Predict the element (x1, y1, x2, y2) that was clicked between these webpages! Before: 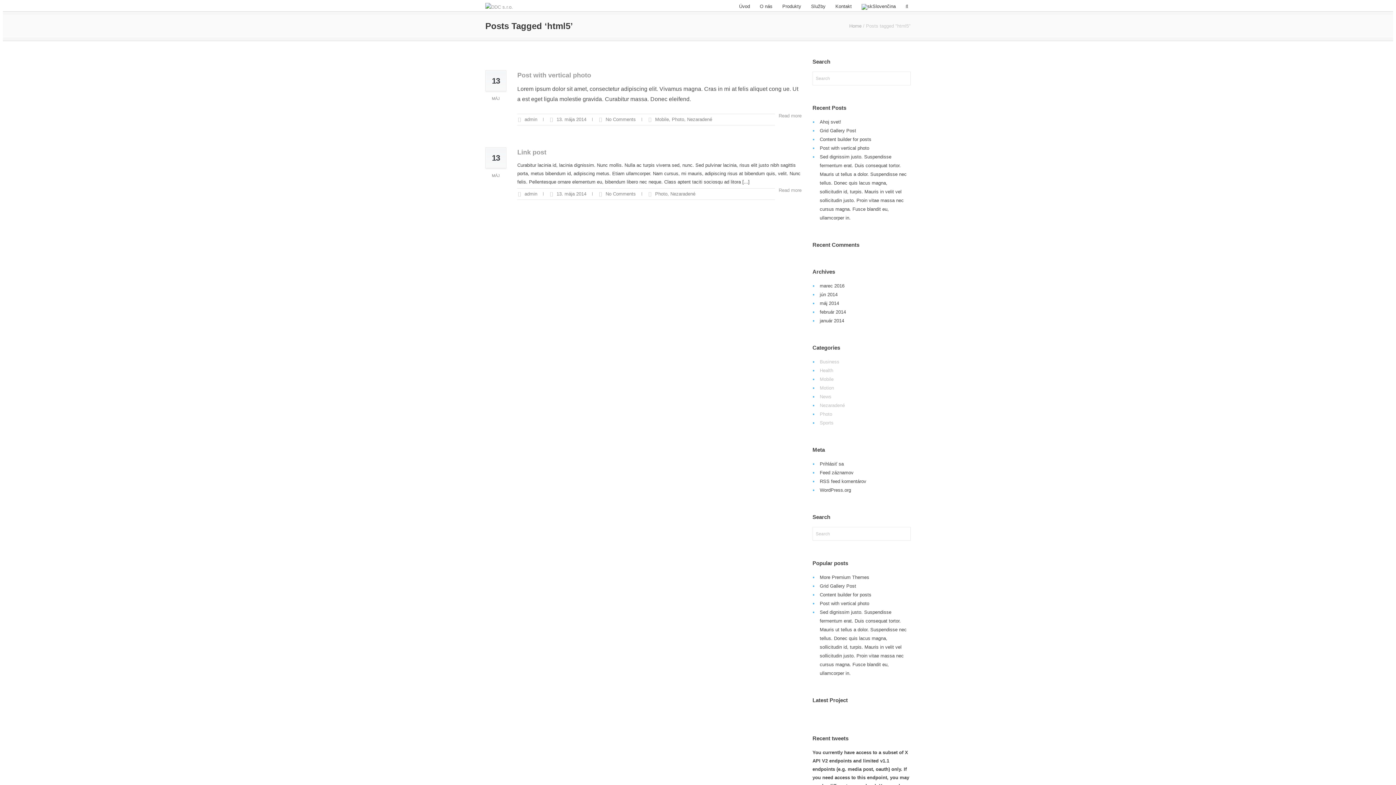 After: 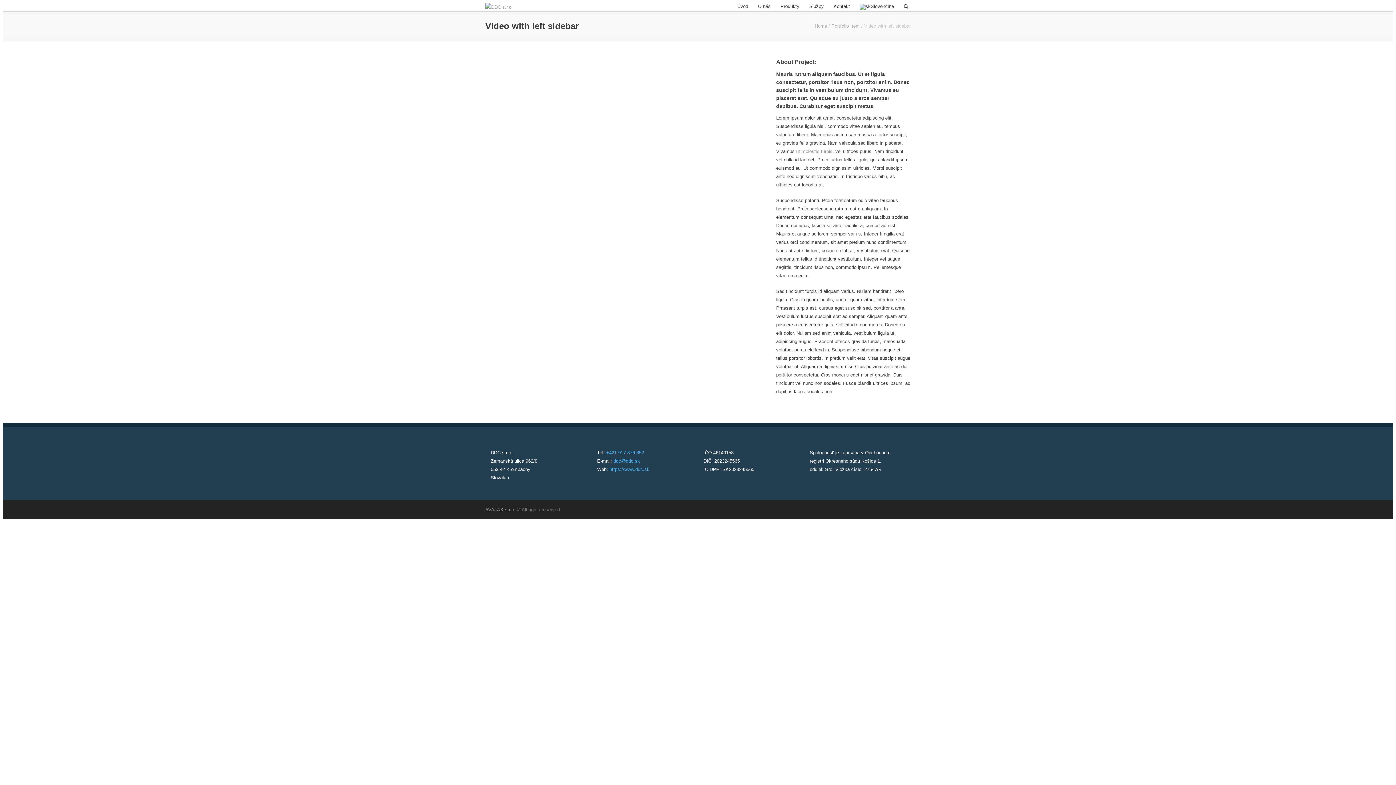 Action: bbox: (878, 711, 911, 712)